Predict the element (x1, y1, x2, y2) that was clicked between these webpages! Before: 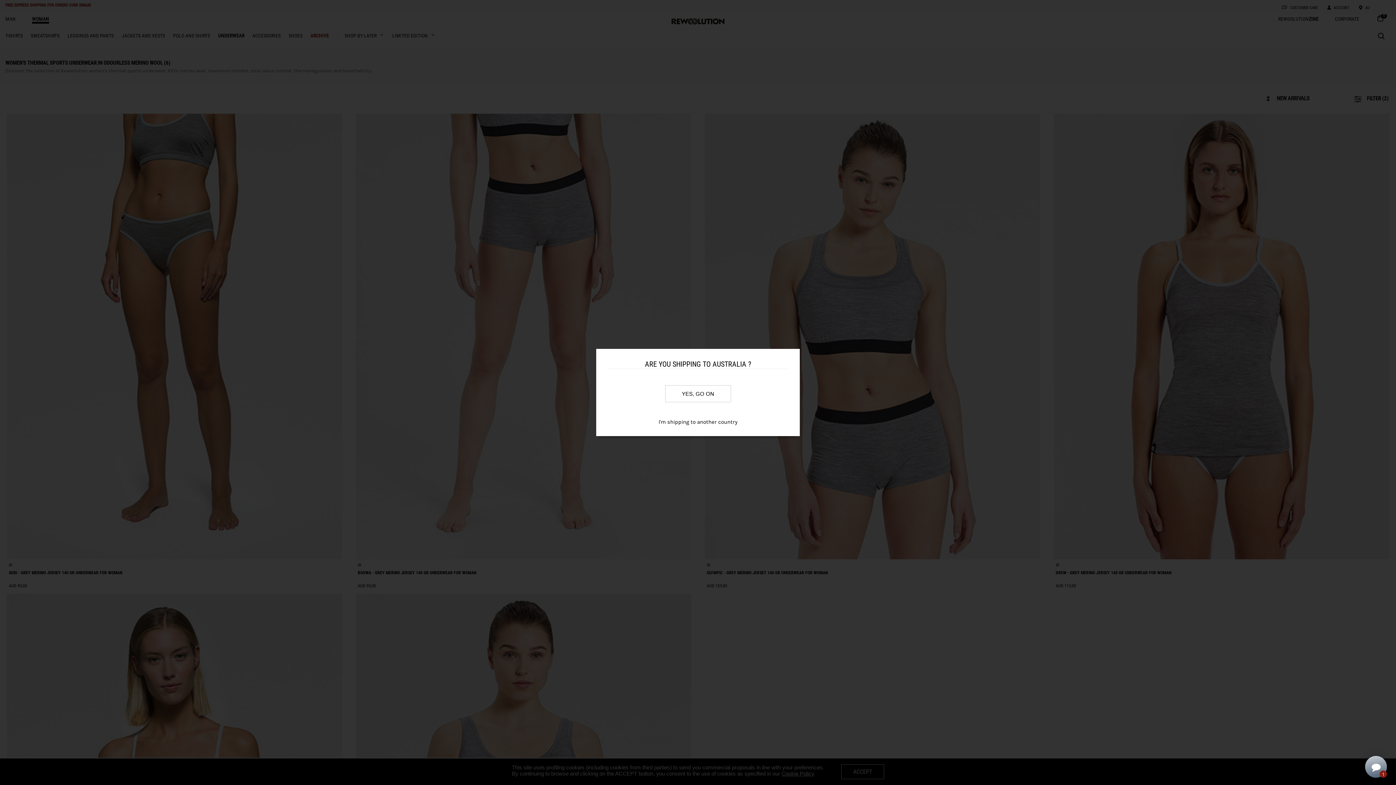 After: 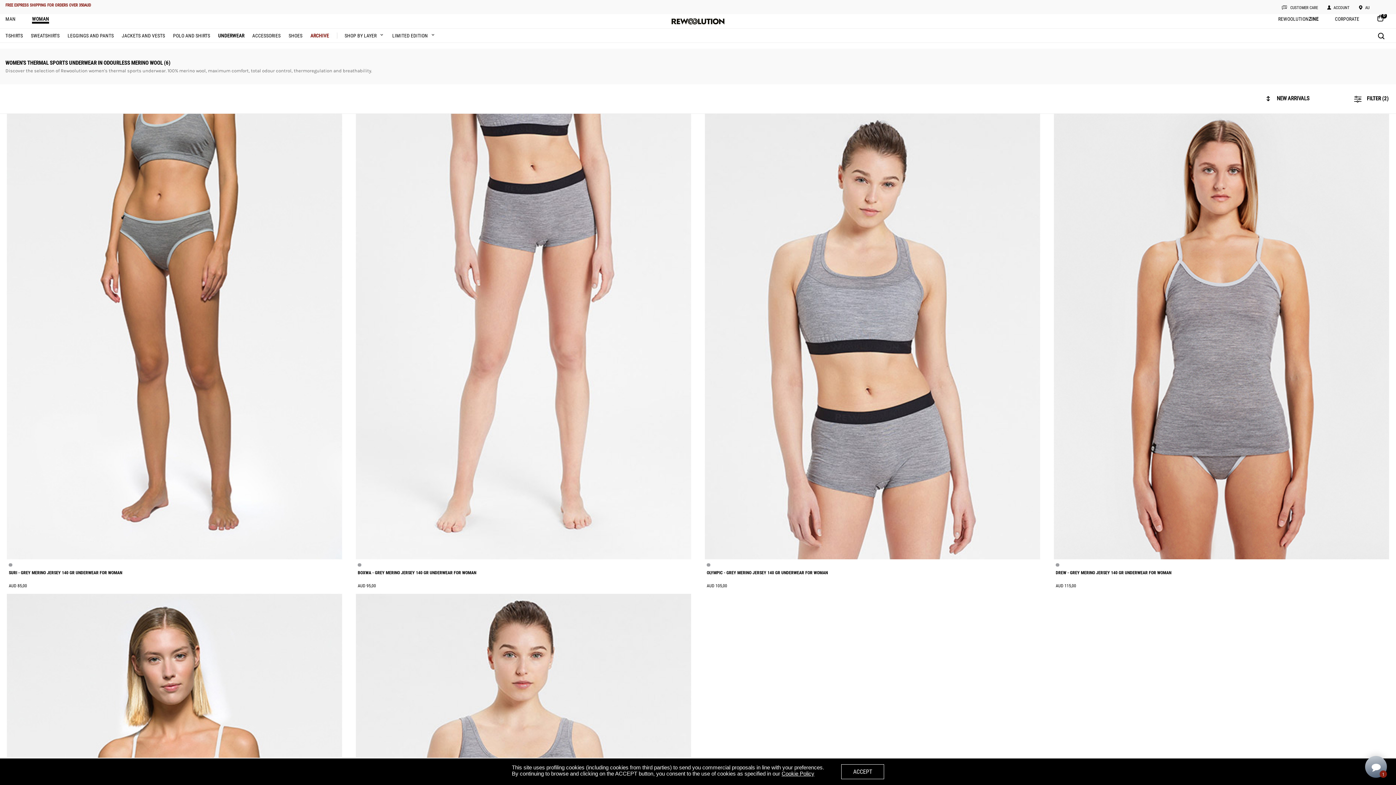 Action: label: YES, GO ON bbox: (665, 385, 731, 402)